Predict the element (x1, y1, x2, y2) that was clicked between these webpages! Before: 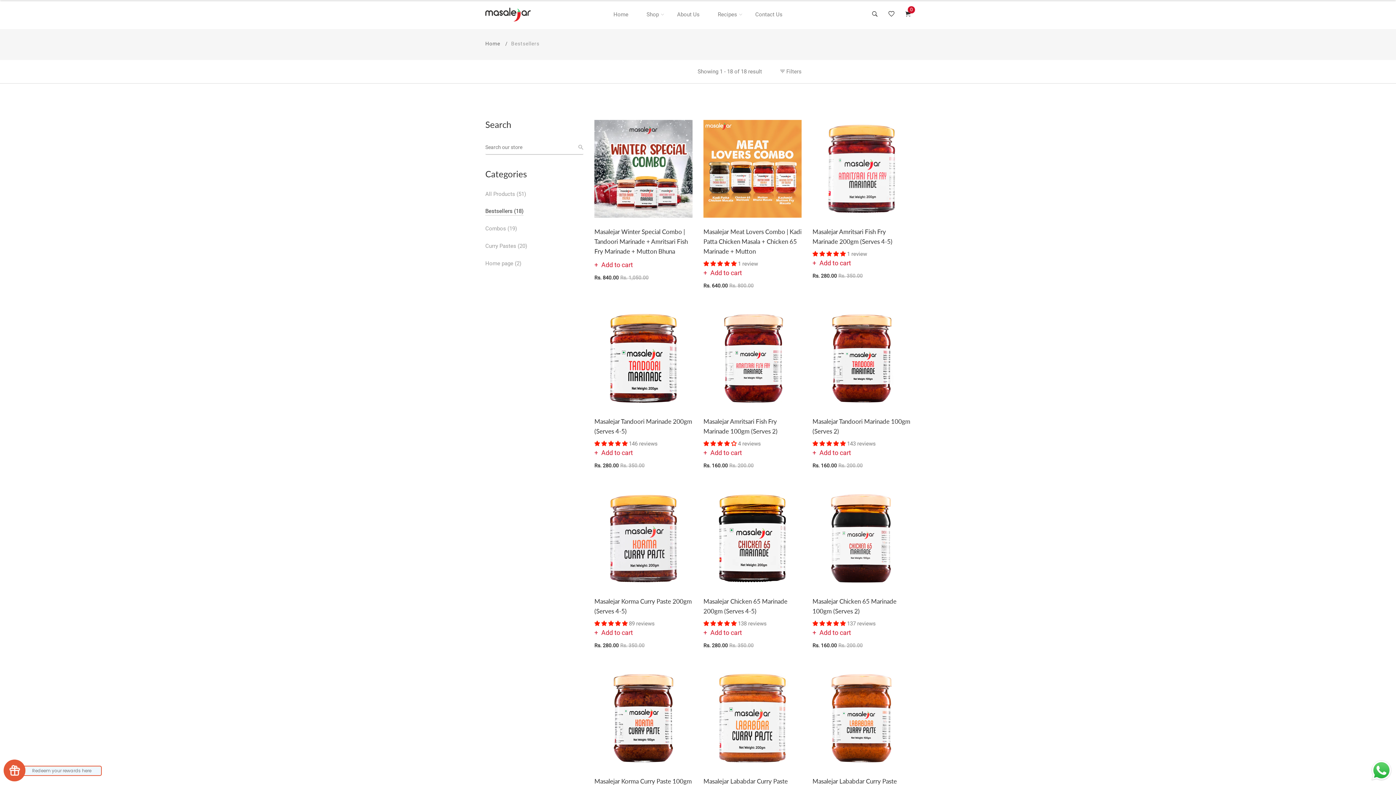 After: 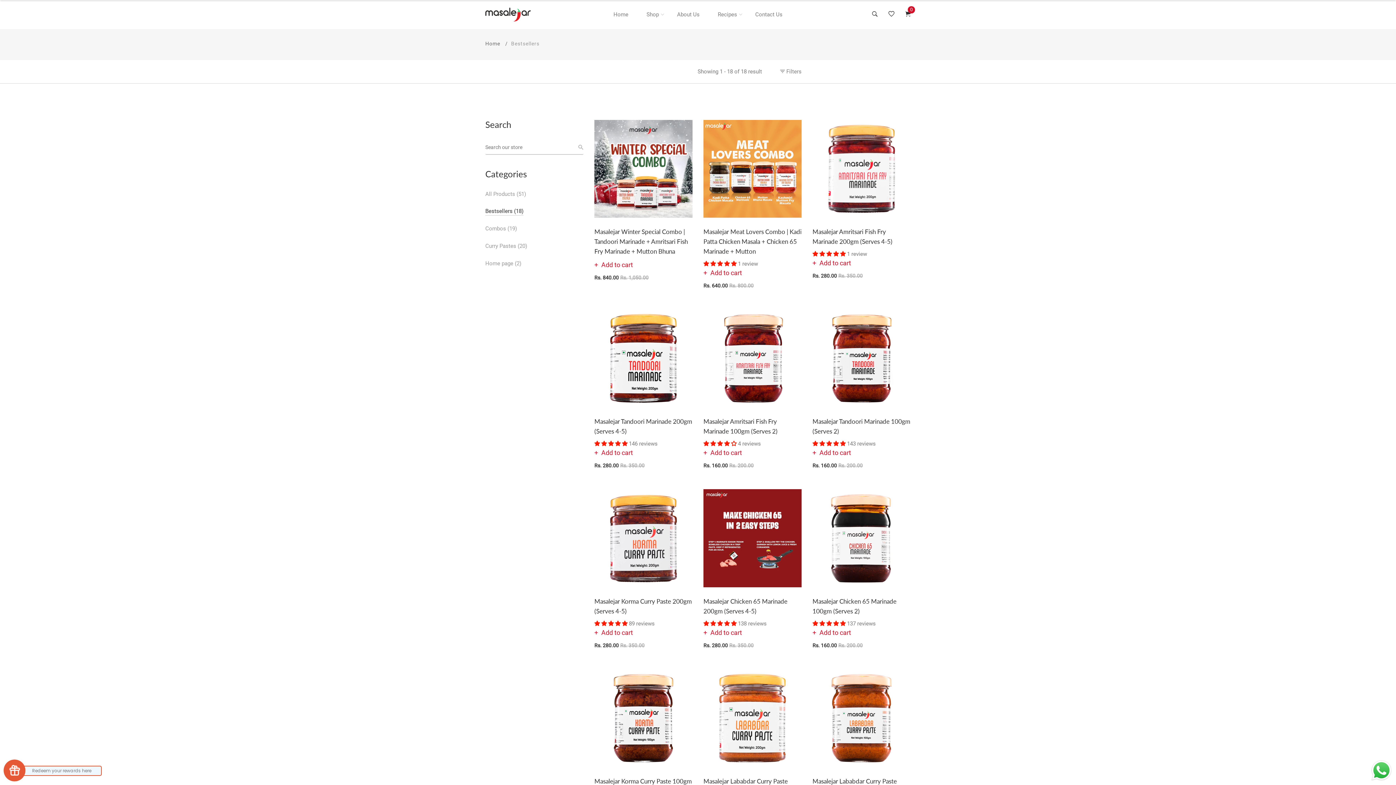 Action: bbox: (703, 620, 738, 627) label: 5.00 stars